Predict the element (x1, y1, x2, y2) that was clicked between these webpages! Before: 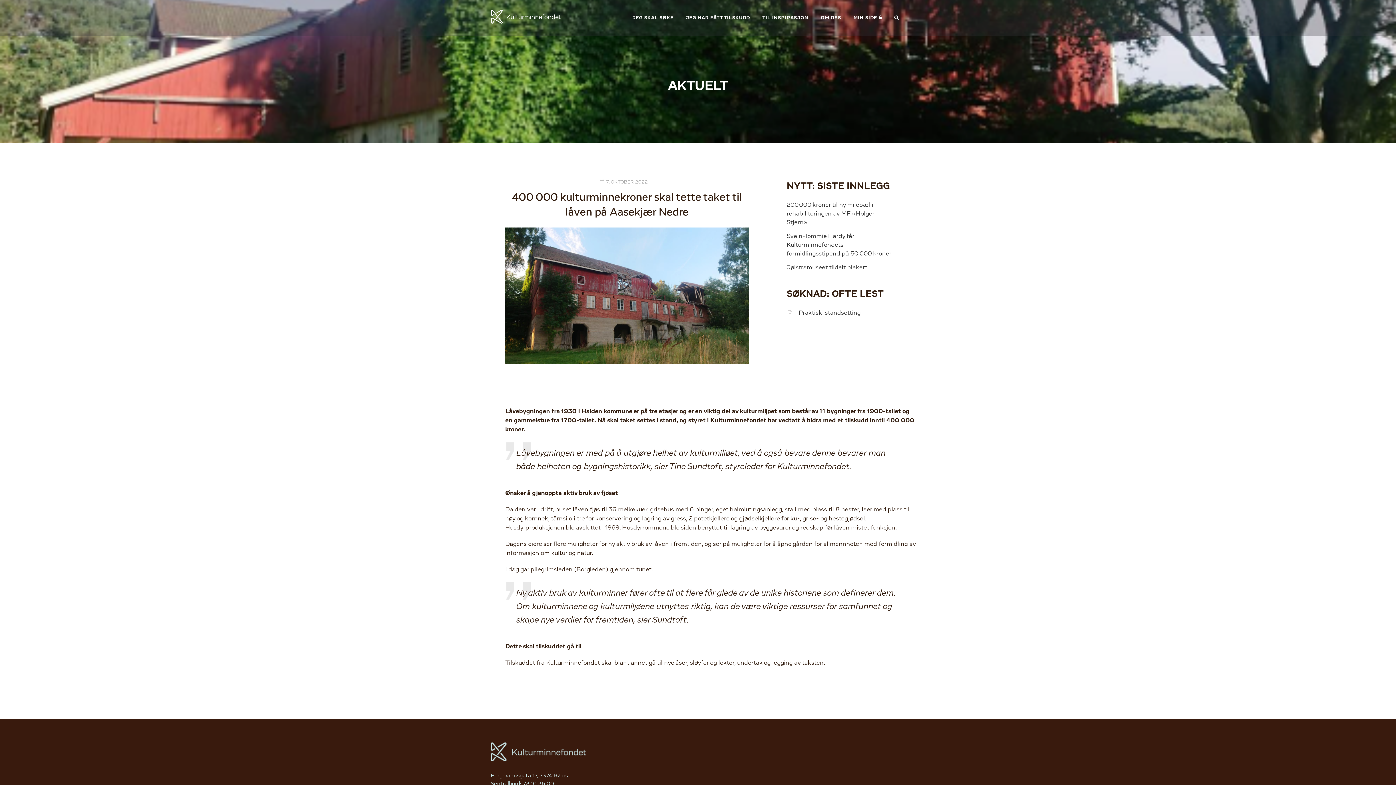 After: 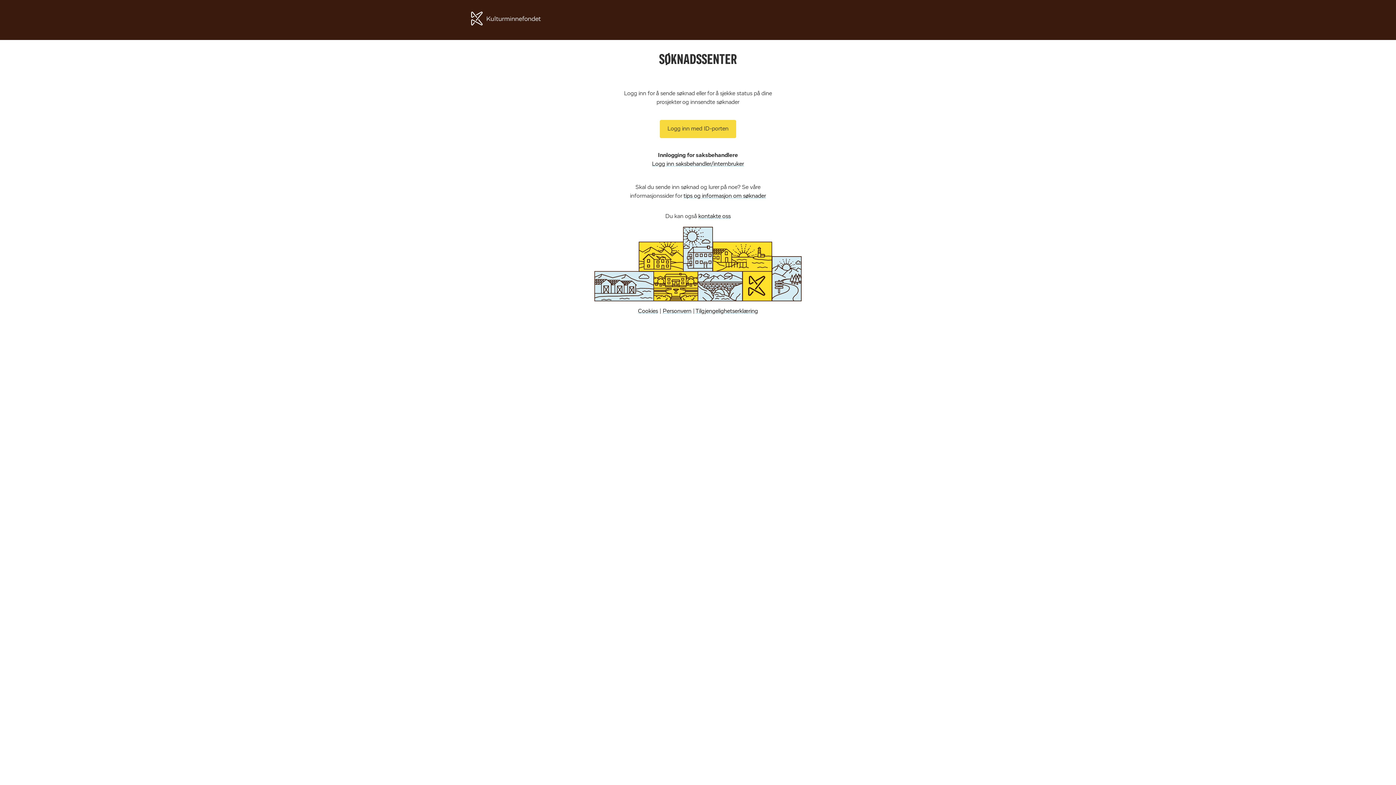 Action: bbox: (847, 0, 888, 36) label: MIN SIDE 